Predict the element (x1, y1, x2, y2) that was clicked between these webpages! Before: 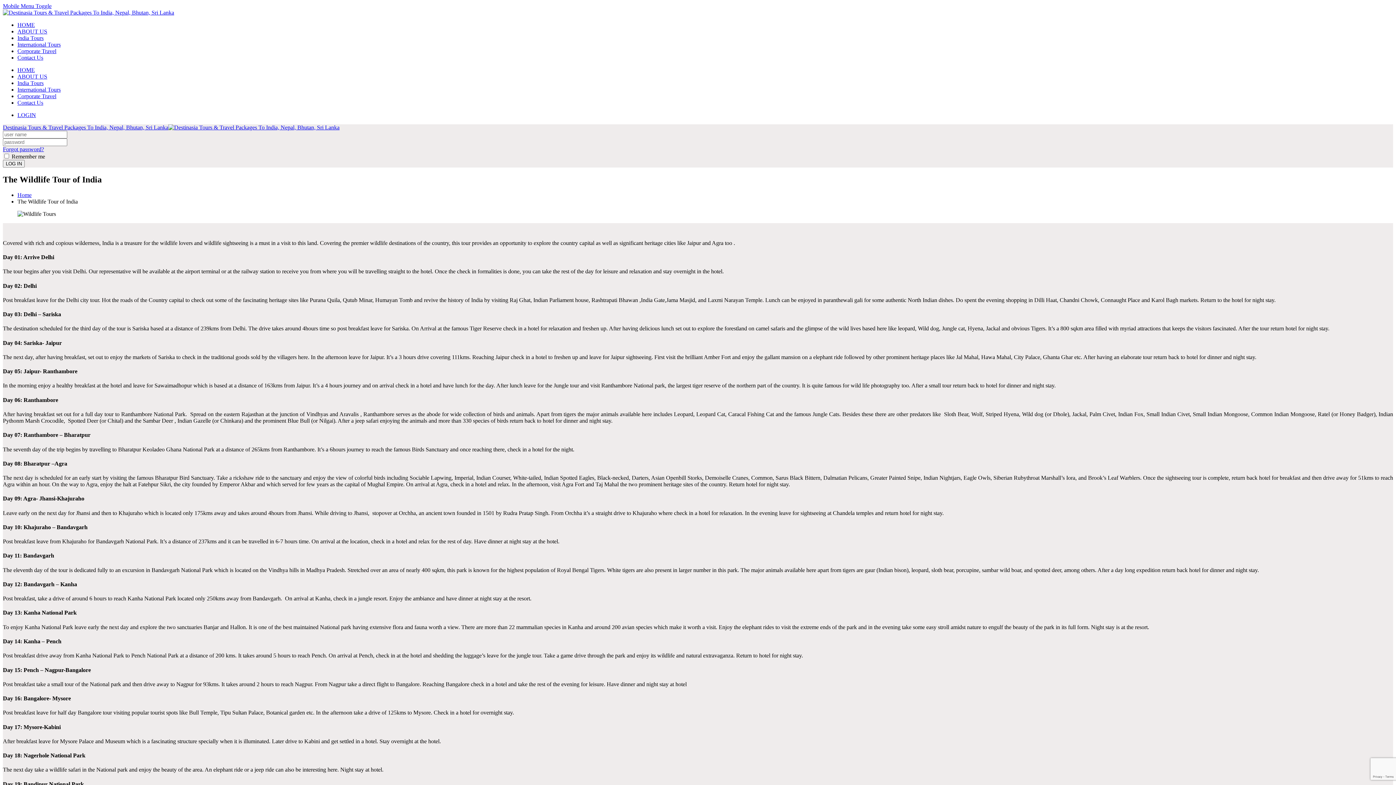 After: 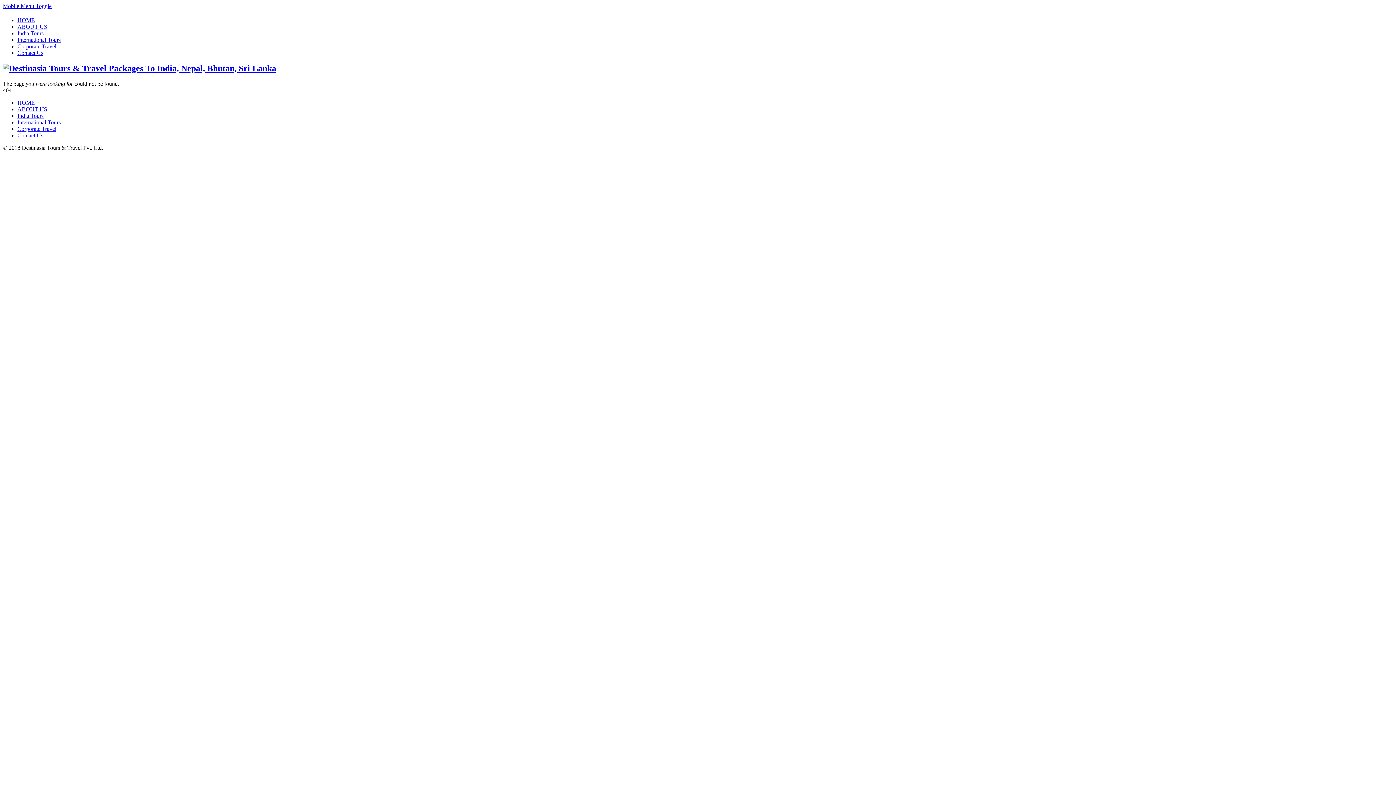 Action: label: Forgot password? bbox: (2, 146, 44, 152)